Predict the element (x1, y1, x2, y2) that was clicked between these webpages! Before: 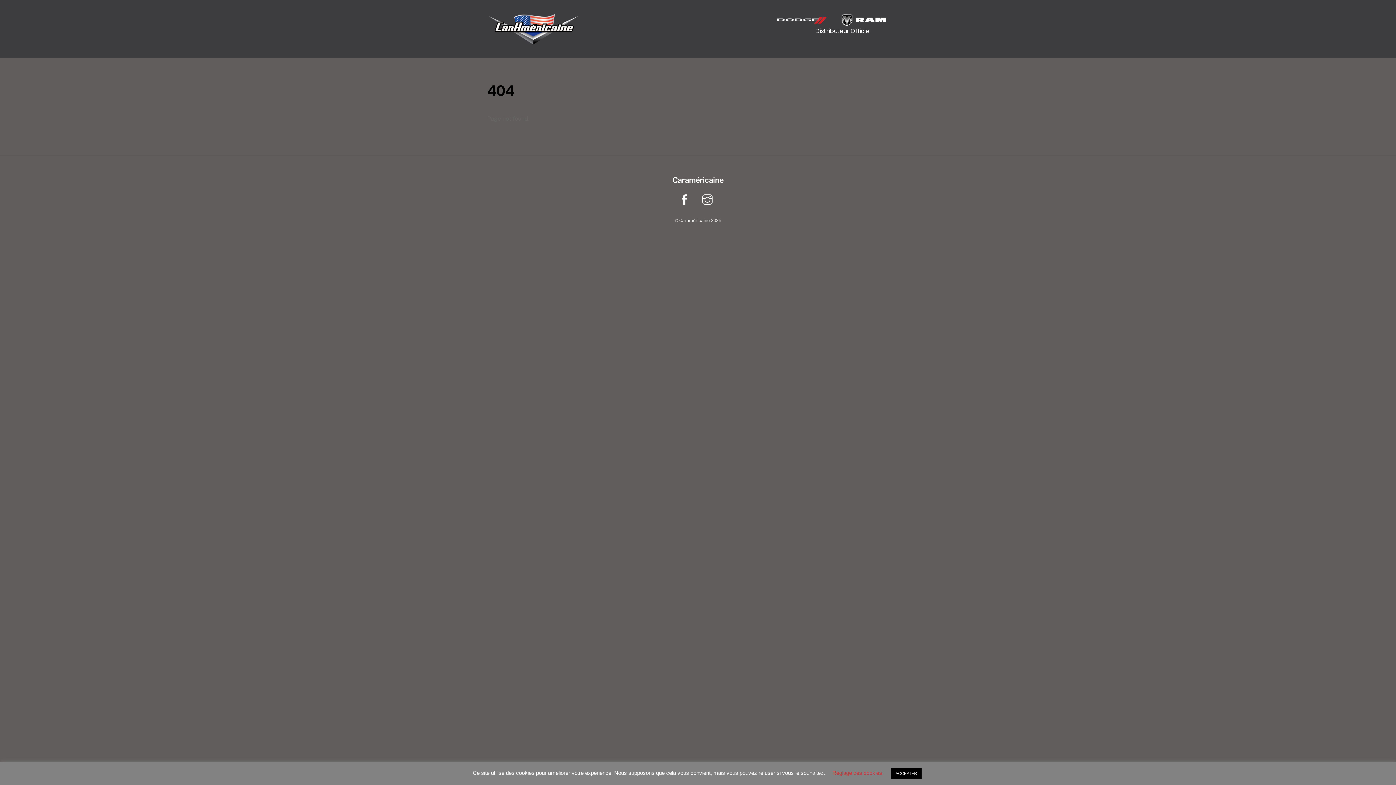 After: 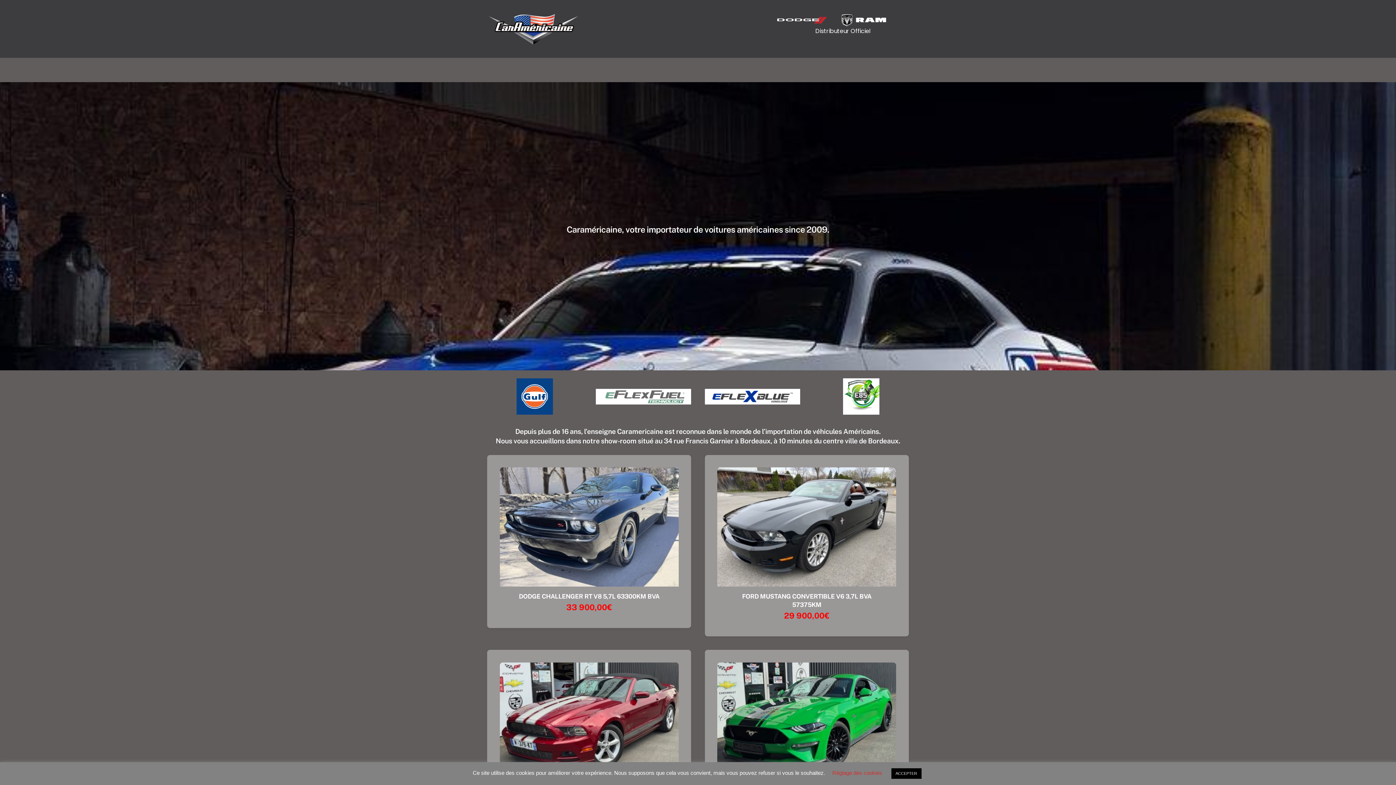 Action: label: Caraméricaine bbox: (672, 175, 723, 184)